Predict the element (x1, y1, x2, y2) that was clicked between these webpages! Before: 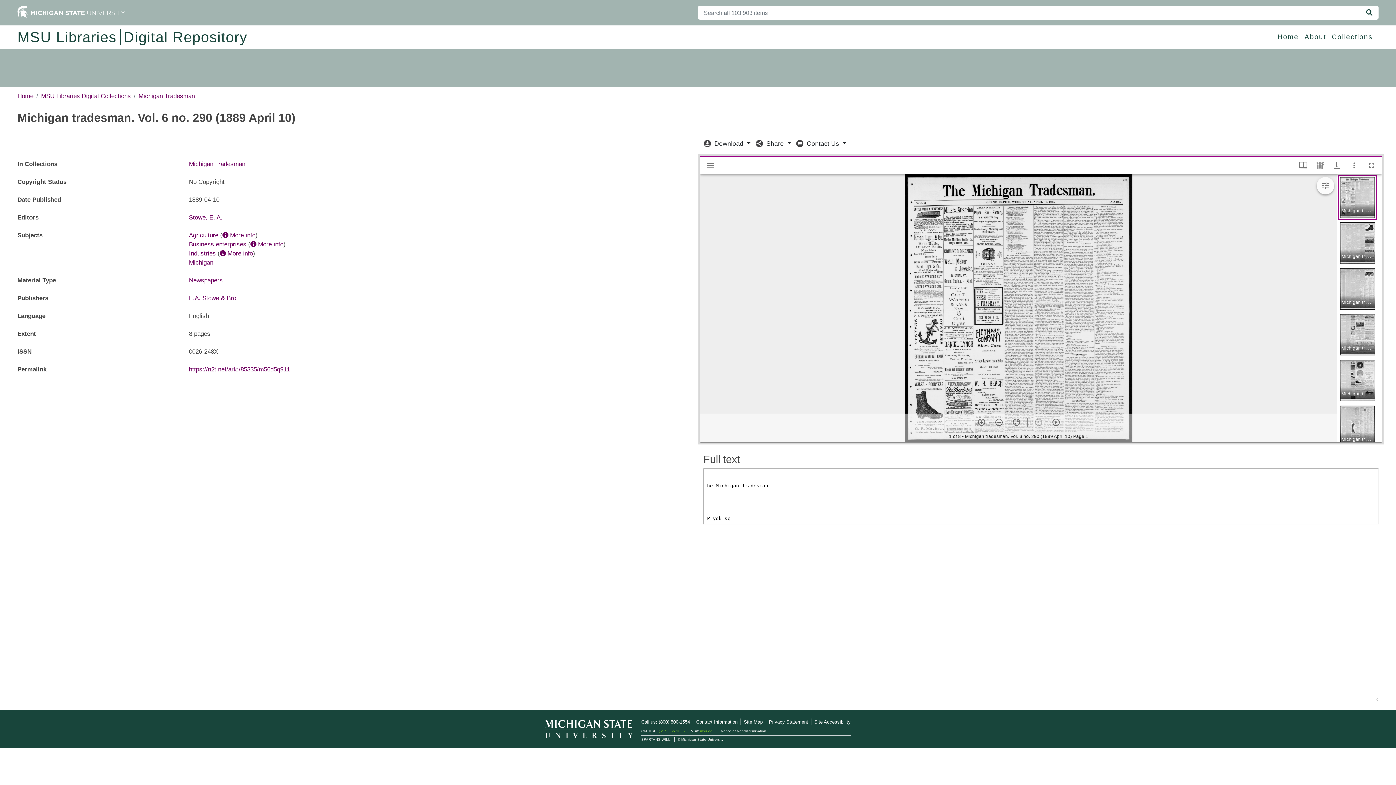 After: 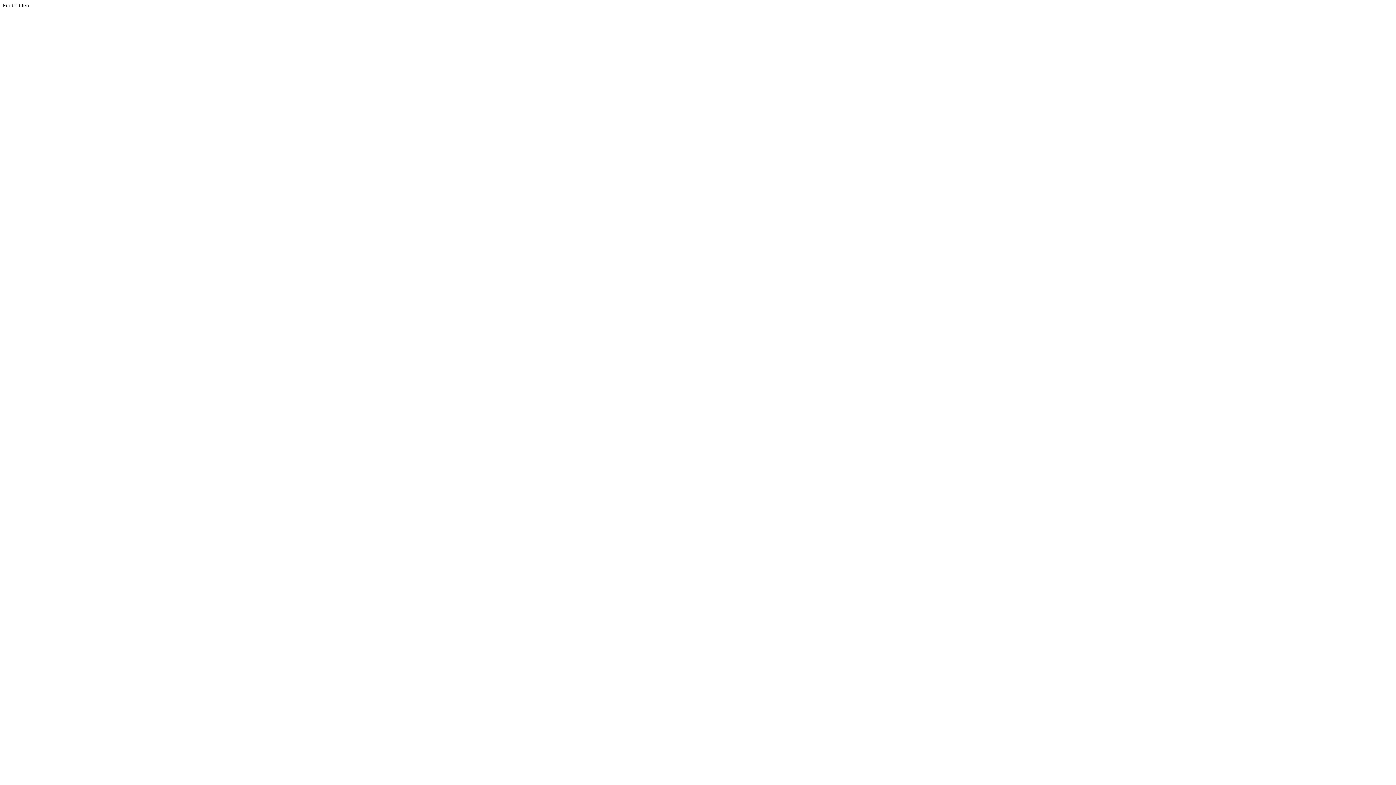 Action: bbox: (17, 29, 120, 45) label: MSU Libraries